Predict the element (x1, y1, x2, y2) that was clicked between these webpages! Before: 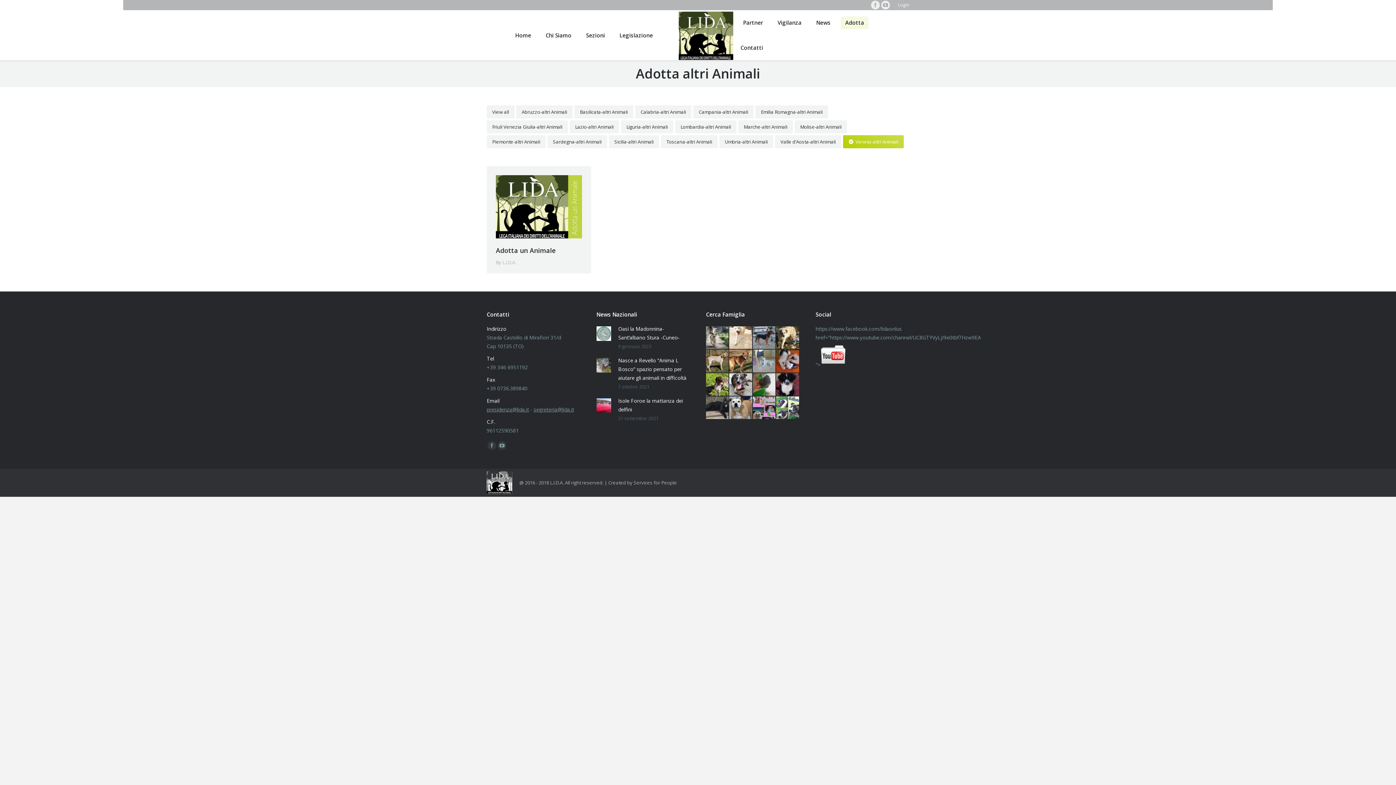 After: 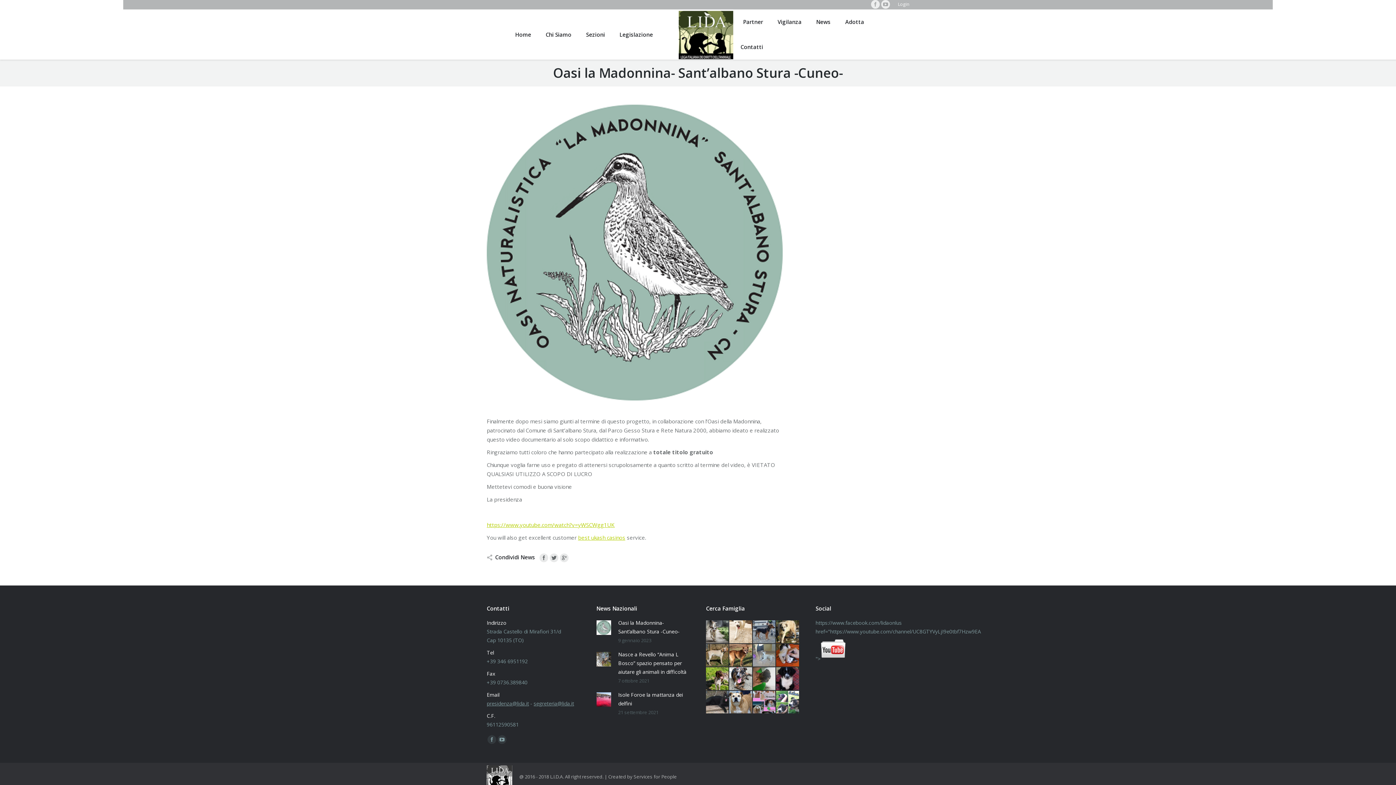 Action: bbox: (596, 326, 611, 341)